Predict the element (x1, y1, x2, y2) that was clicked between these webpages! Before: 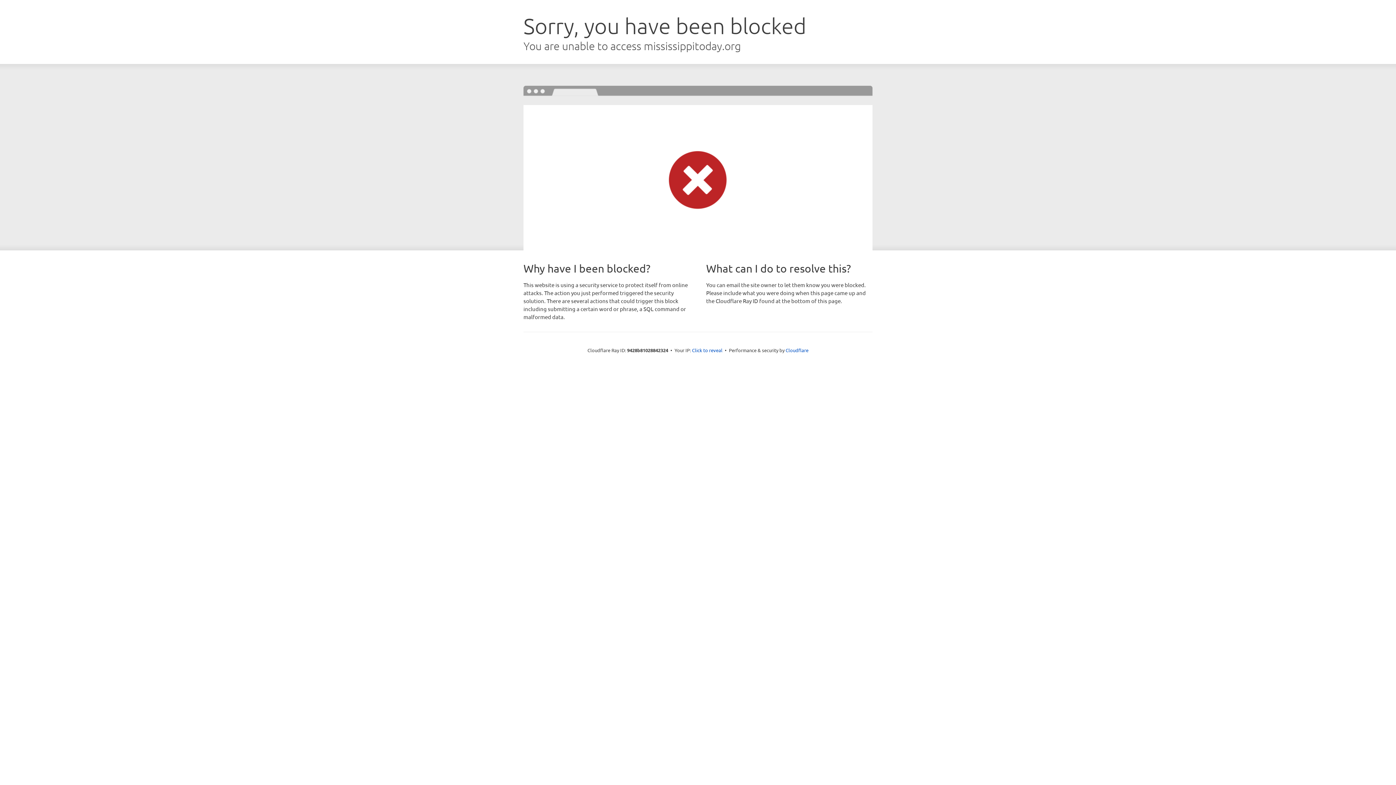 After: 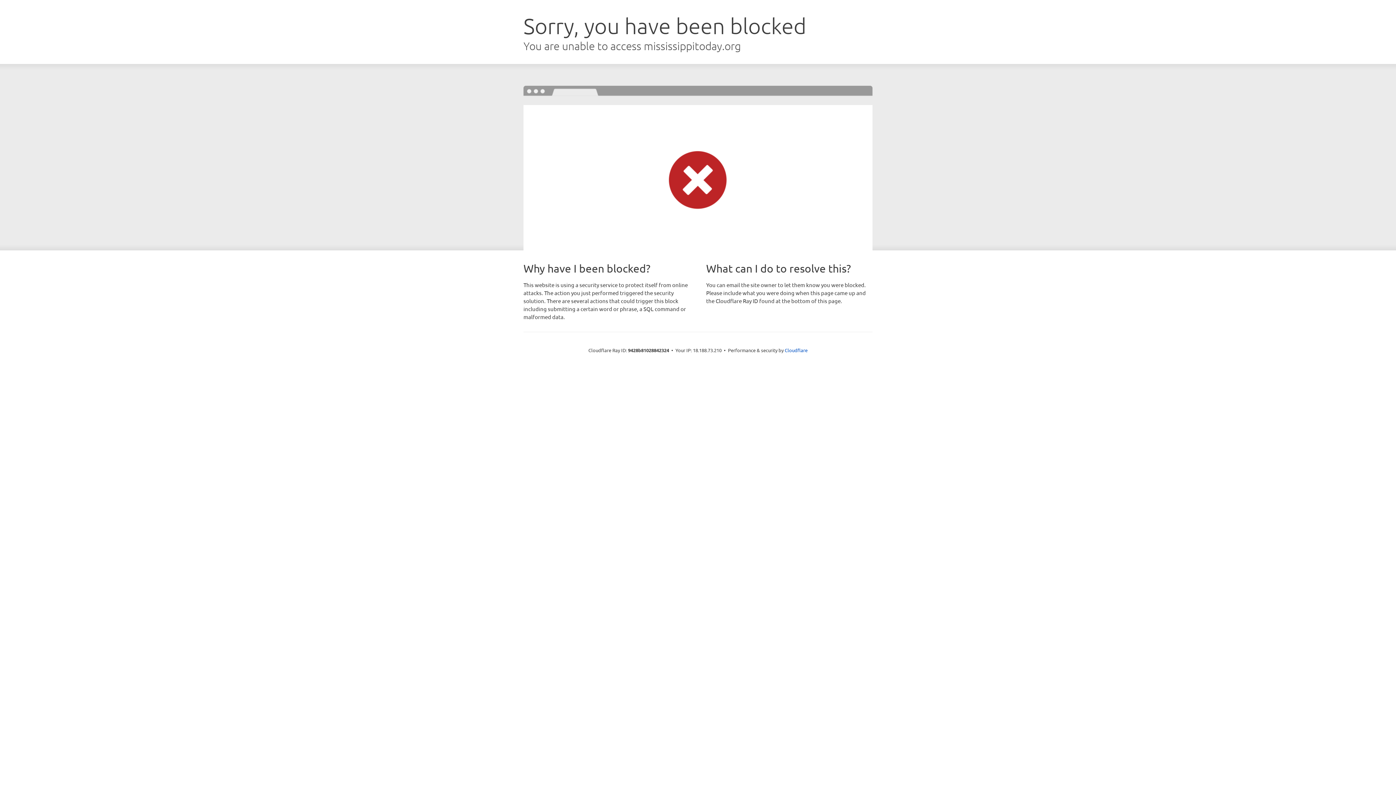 Action: bbox: (692, 346, 722, 353) label: Click to reveal